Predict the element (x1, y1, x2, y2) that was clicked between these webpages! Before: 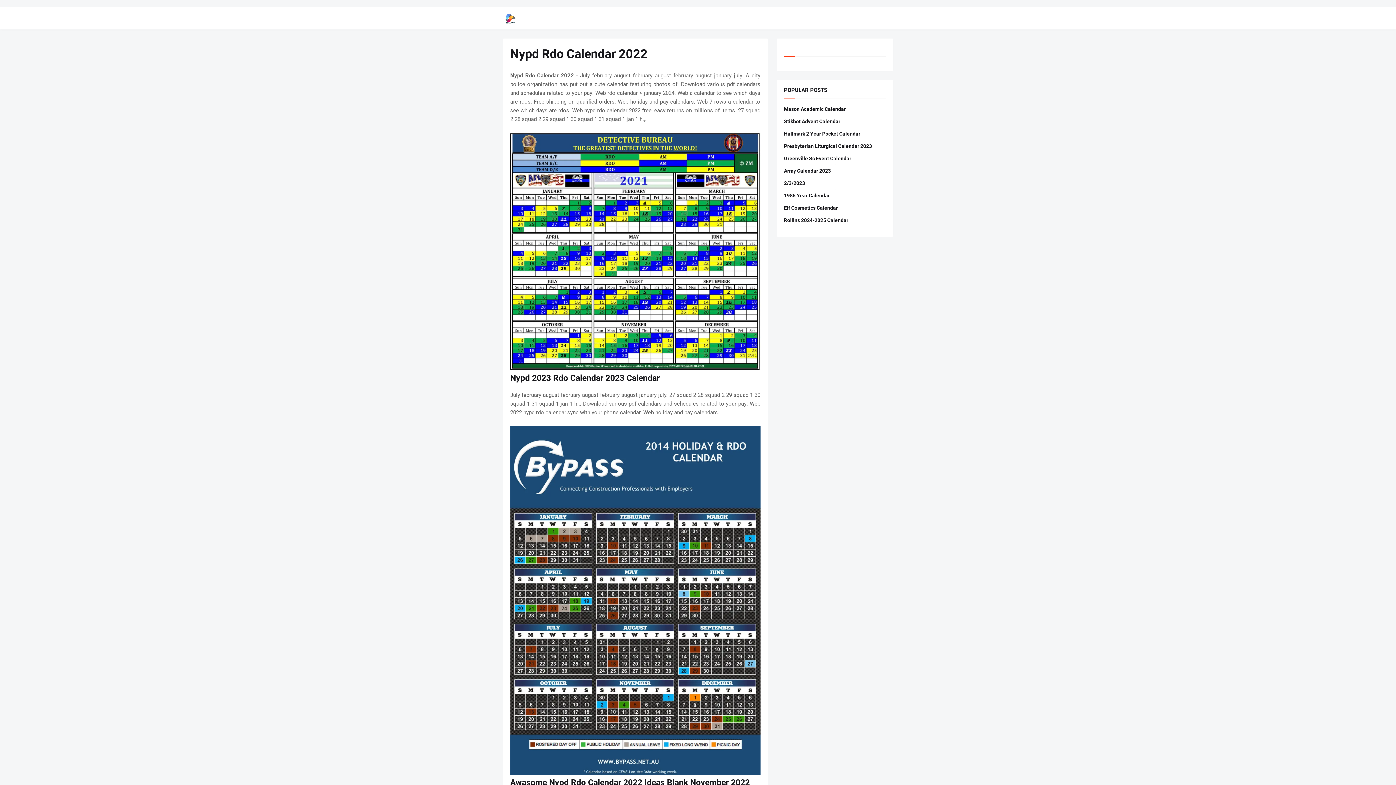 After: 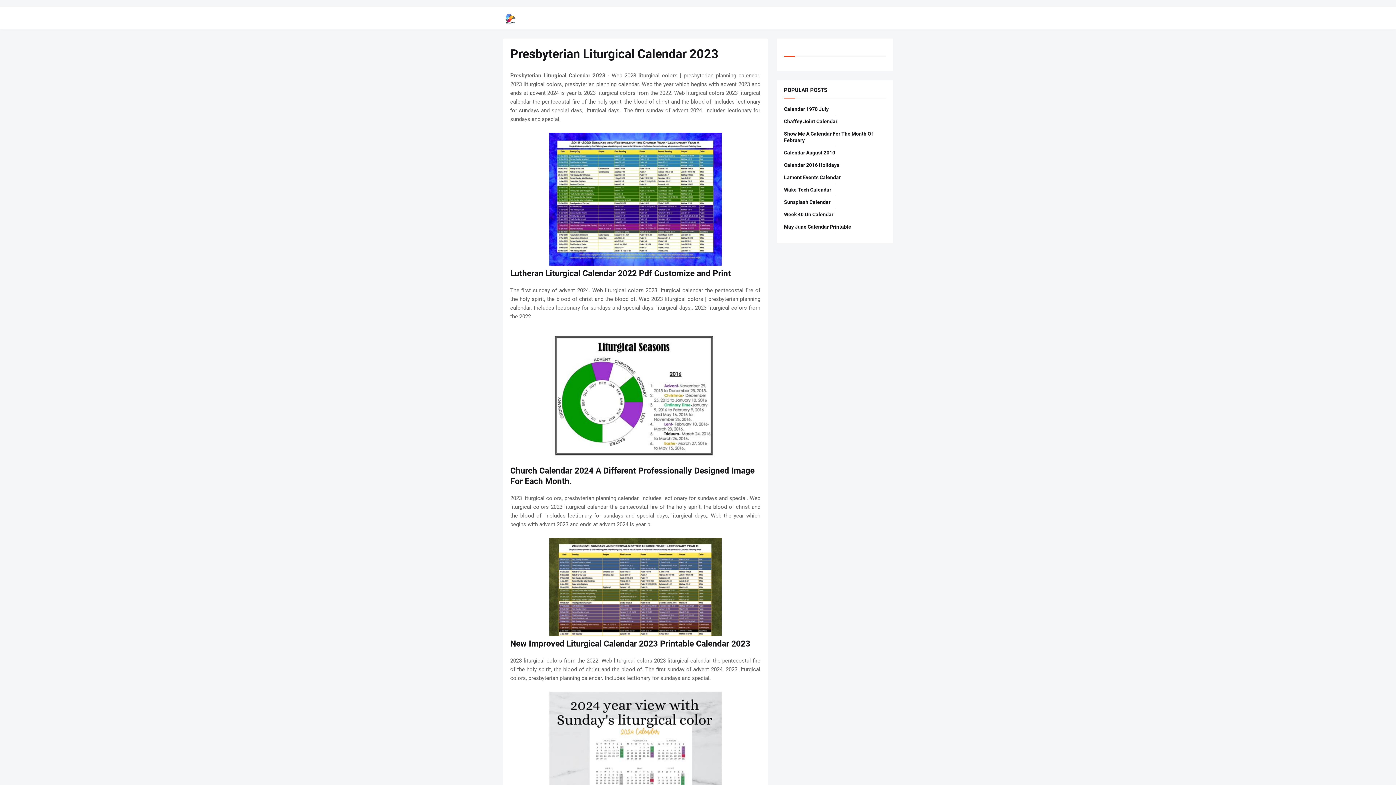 Action: bbox: (784, 142, 886, 149) label: Presbyterian Liturgical Calendar 2023